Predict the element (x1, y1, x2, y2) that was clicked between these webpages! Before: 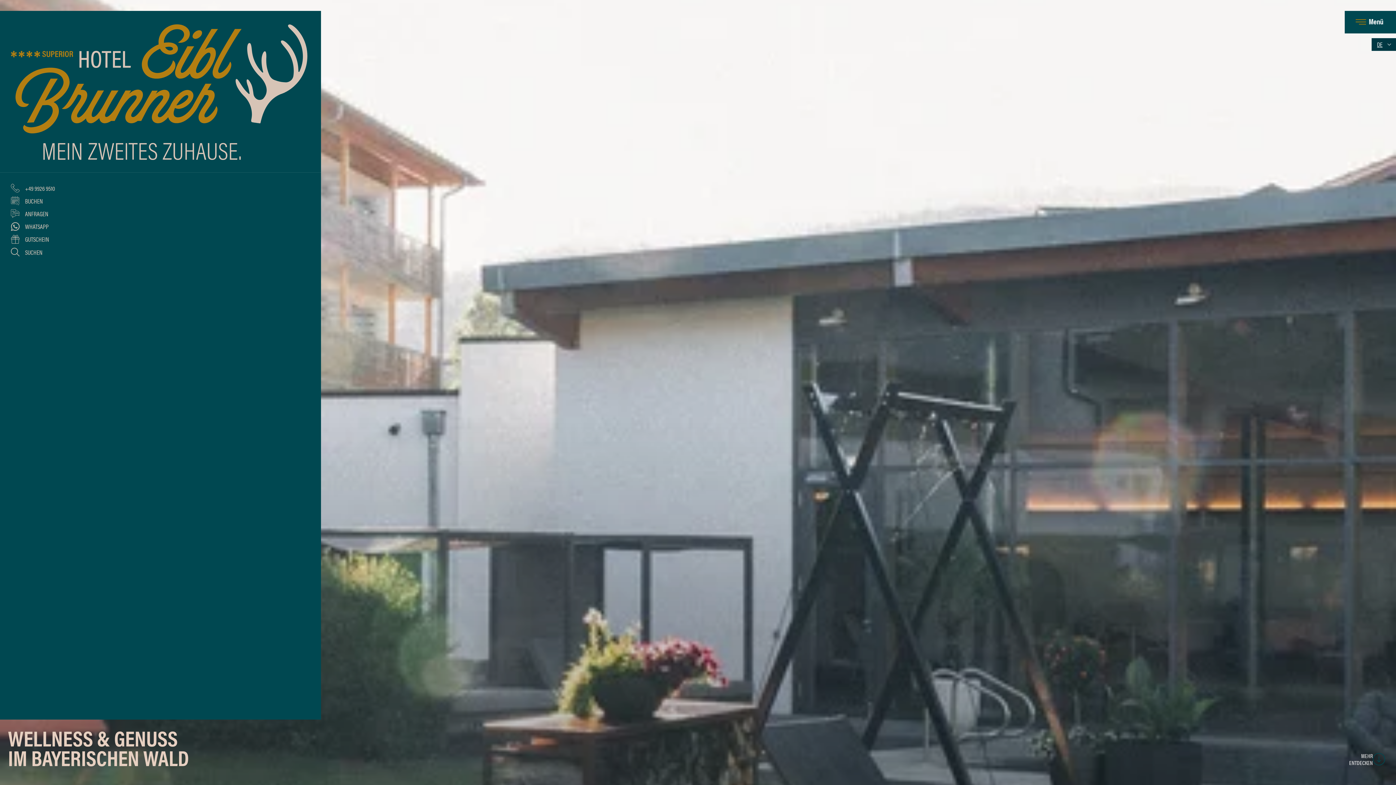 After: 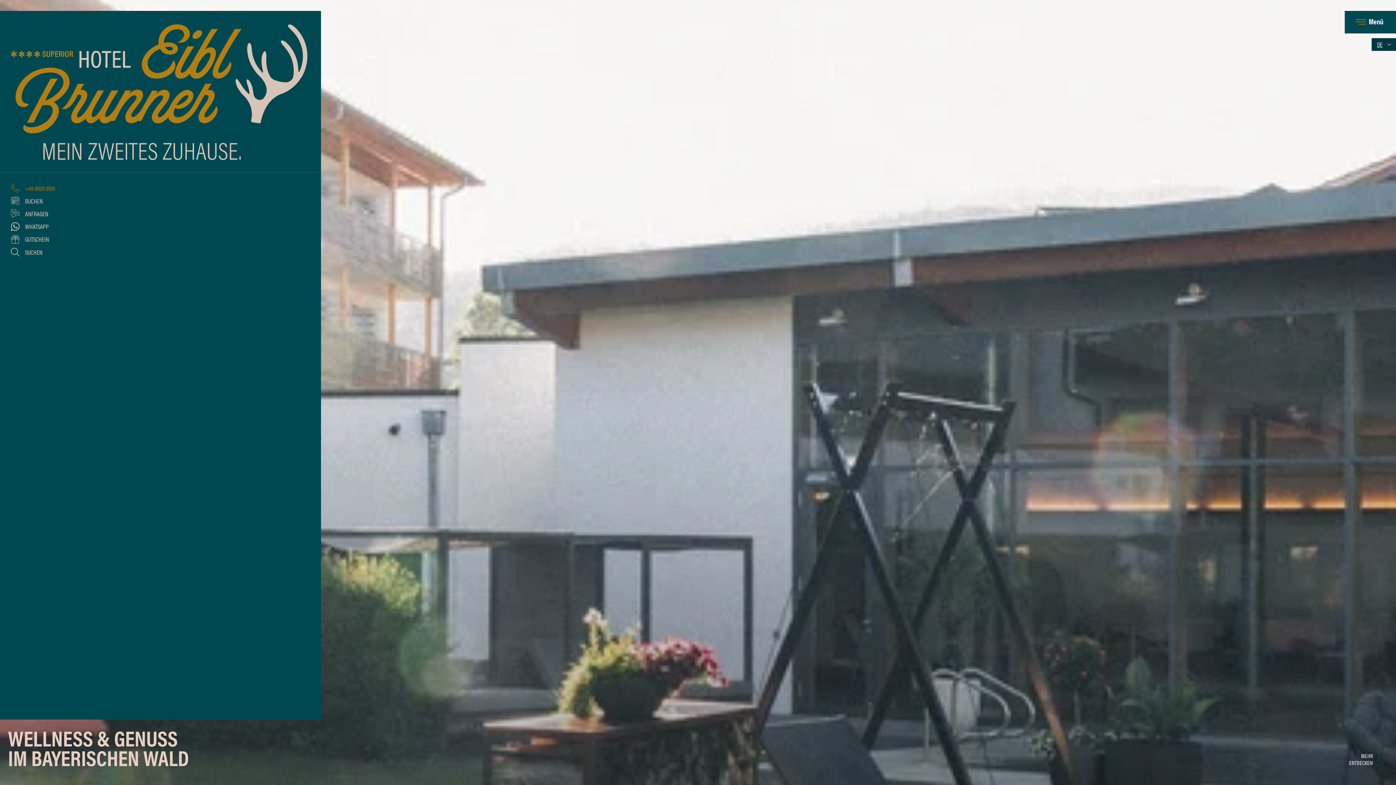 Action: label: +49 9926 9510 bbox: (10, 183, 310, 196)